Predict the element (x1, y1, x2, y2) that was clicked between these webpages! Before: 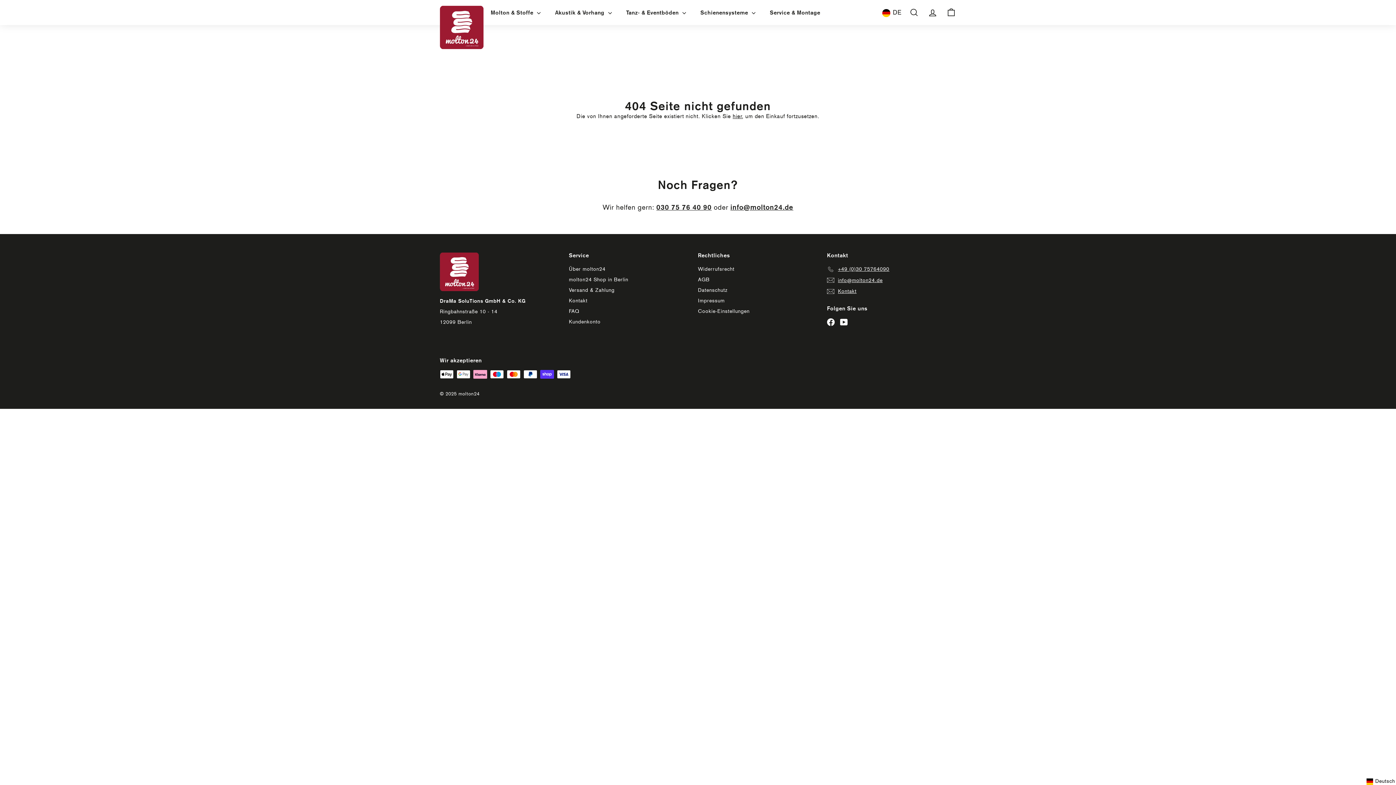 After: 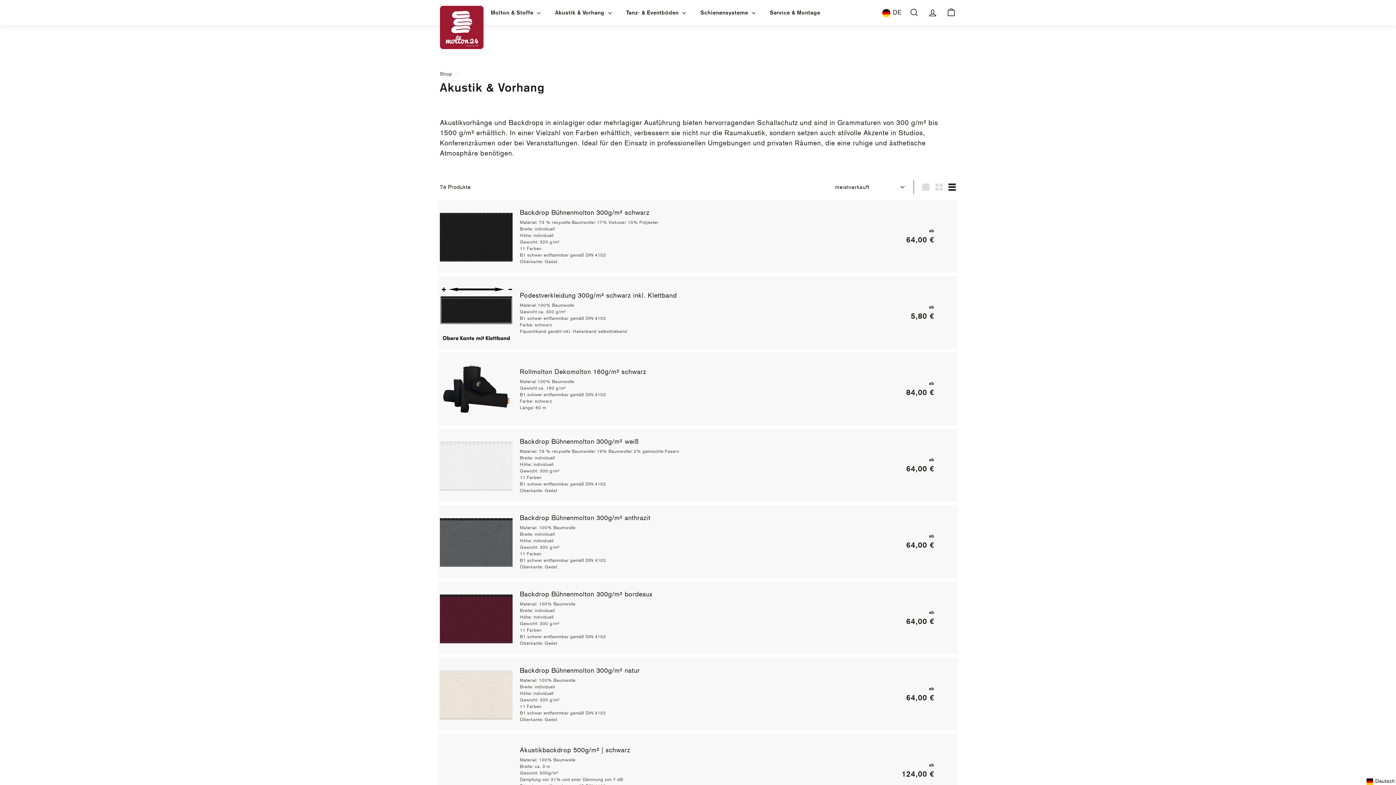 Action: label: Akustik & Vorhang  bbox: (555, 8, 606, 15)